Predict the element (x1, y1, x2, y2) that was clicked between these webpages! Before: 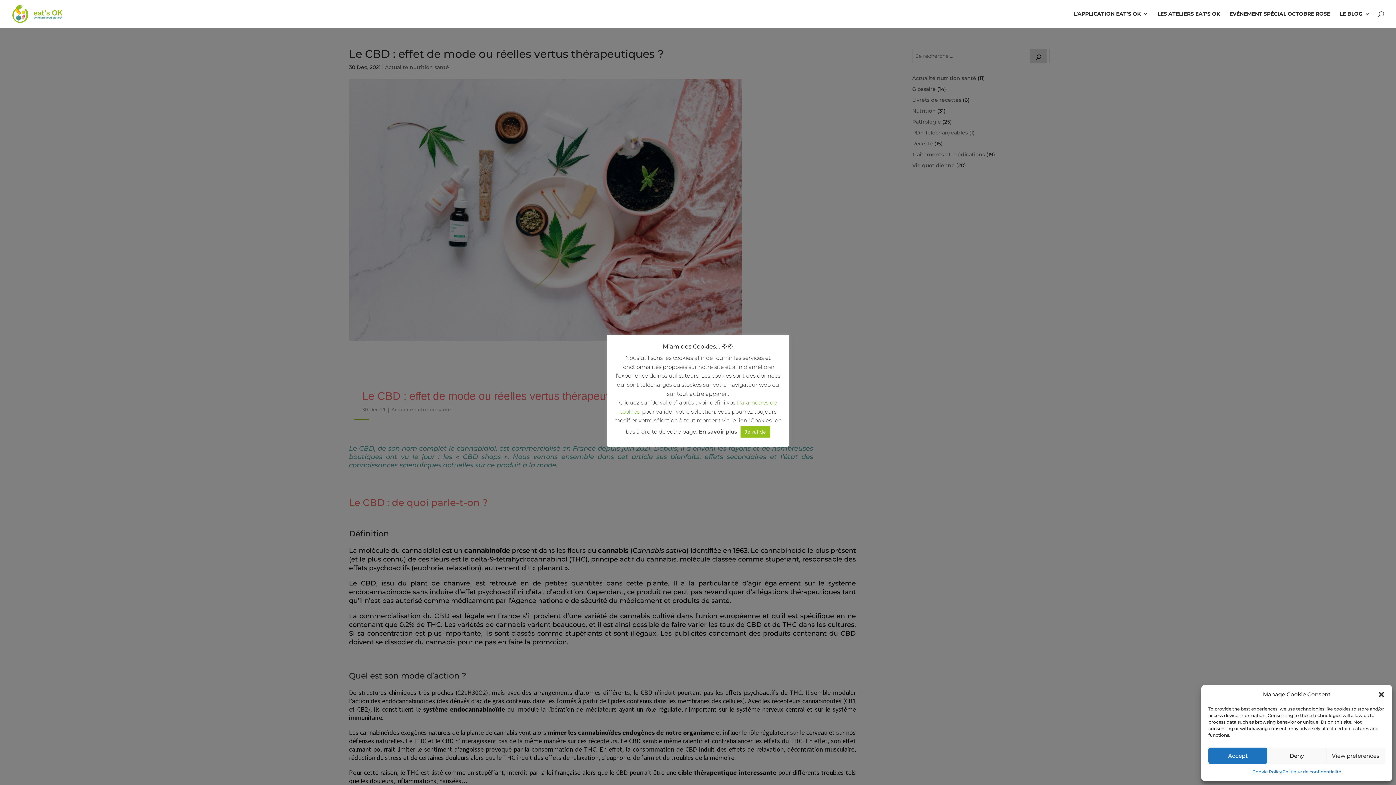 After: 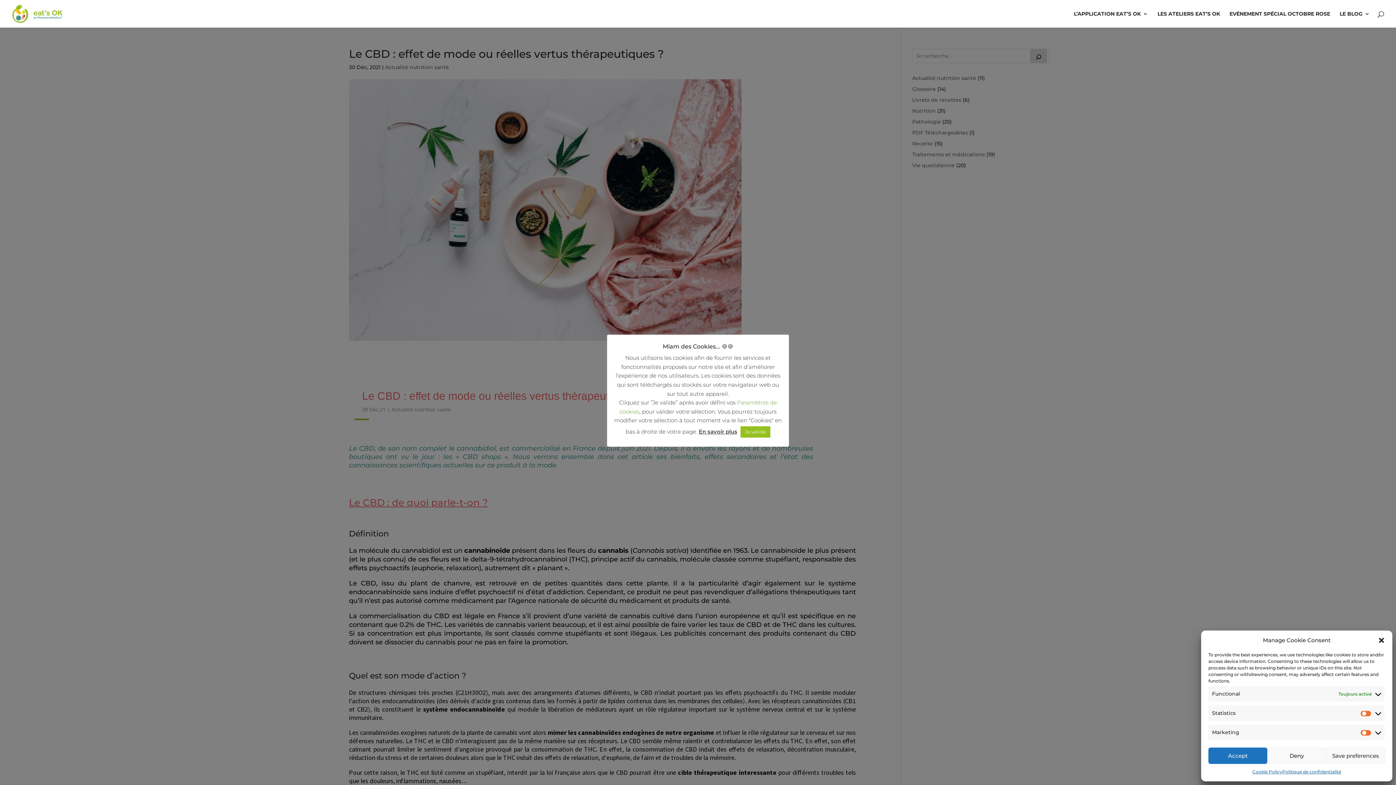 Action: label: View preferences bbox: (1326, 748, 1385, 764)